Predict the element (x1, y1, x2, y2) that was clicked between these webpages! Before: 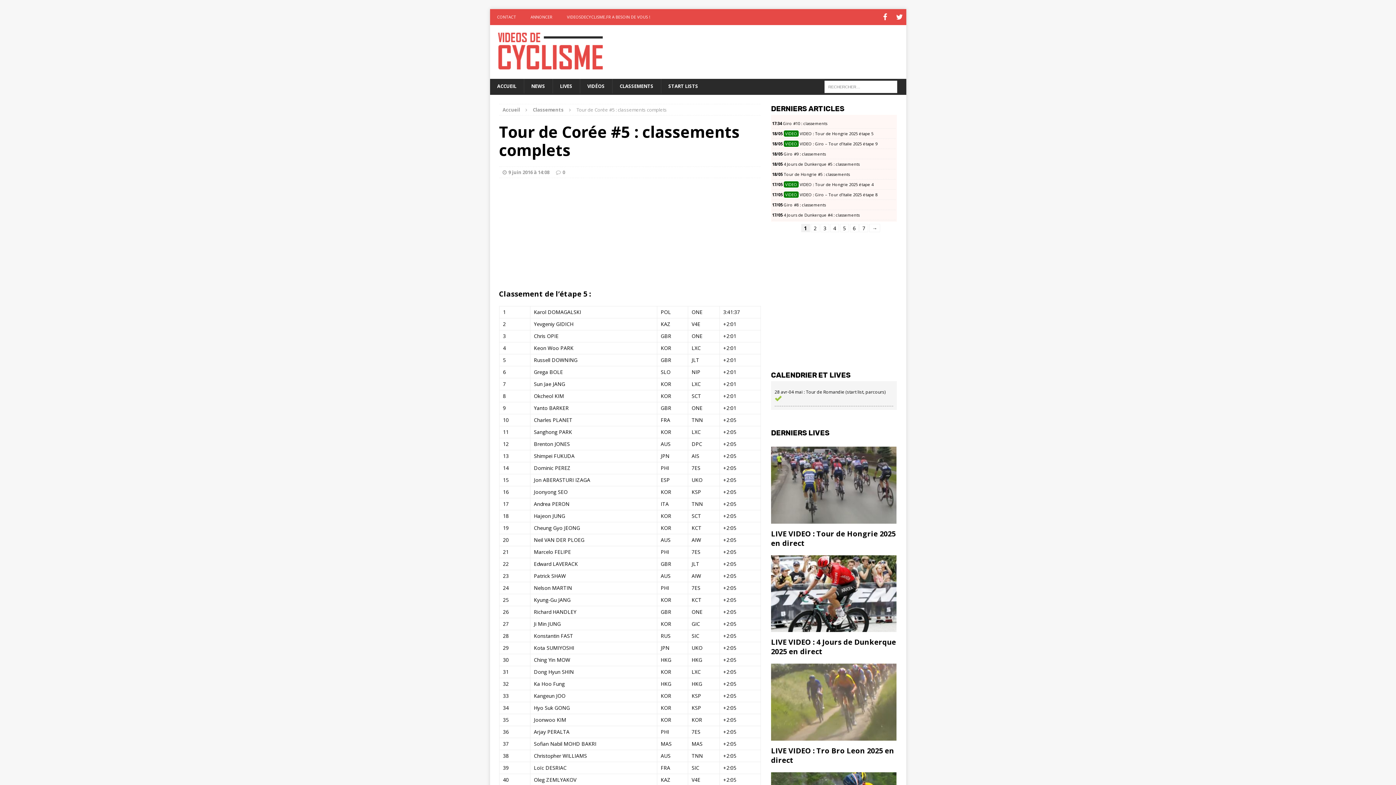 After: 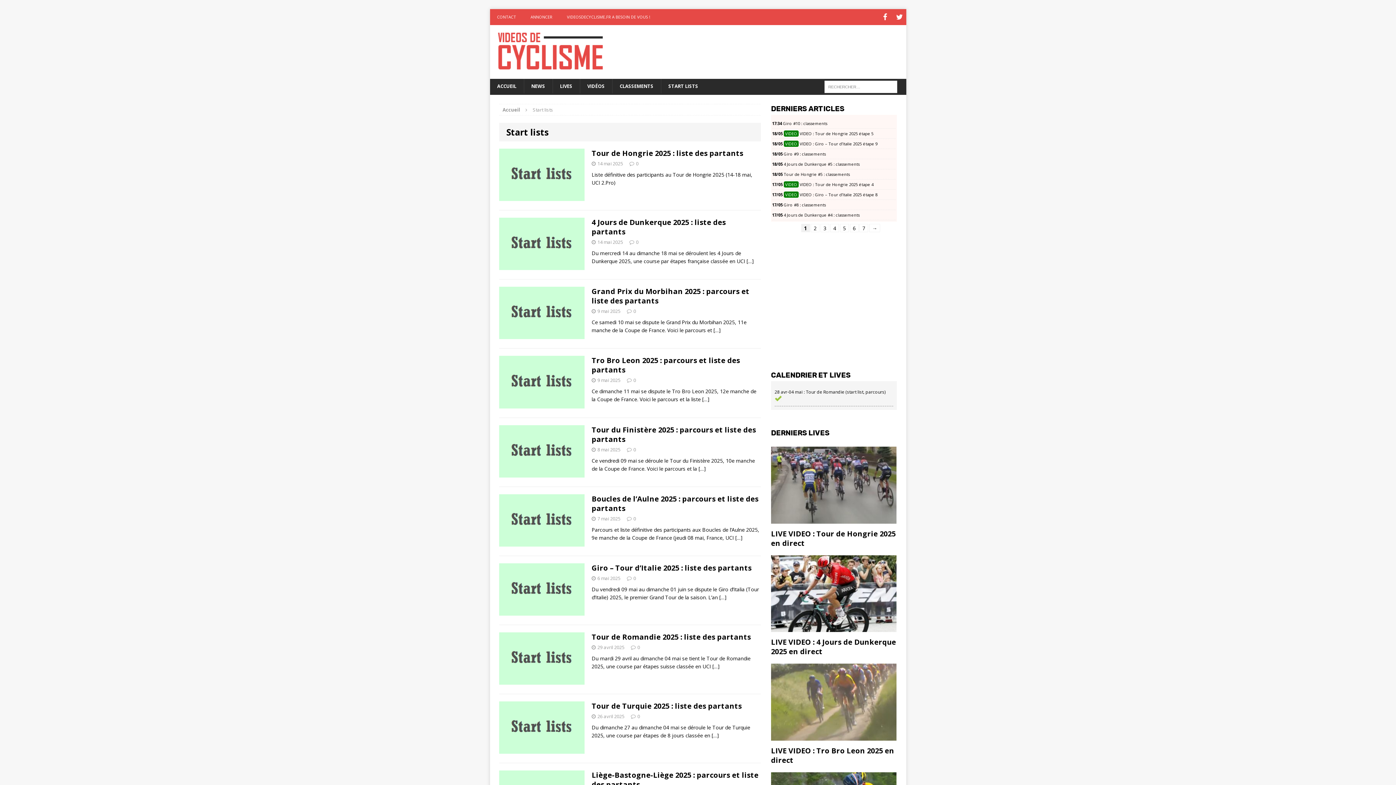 Action: label: START LISTS bbox: (660, 78, 705, 93)